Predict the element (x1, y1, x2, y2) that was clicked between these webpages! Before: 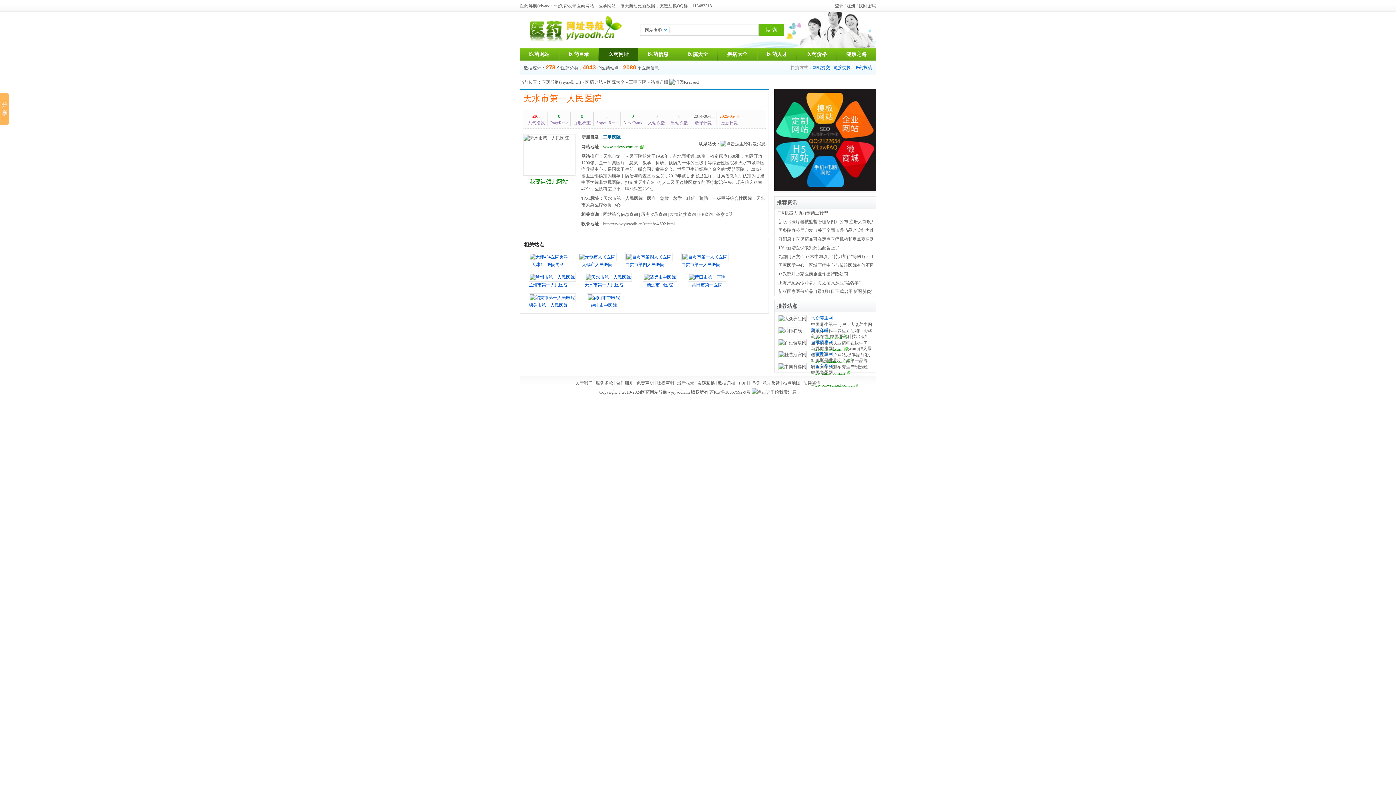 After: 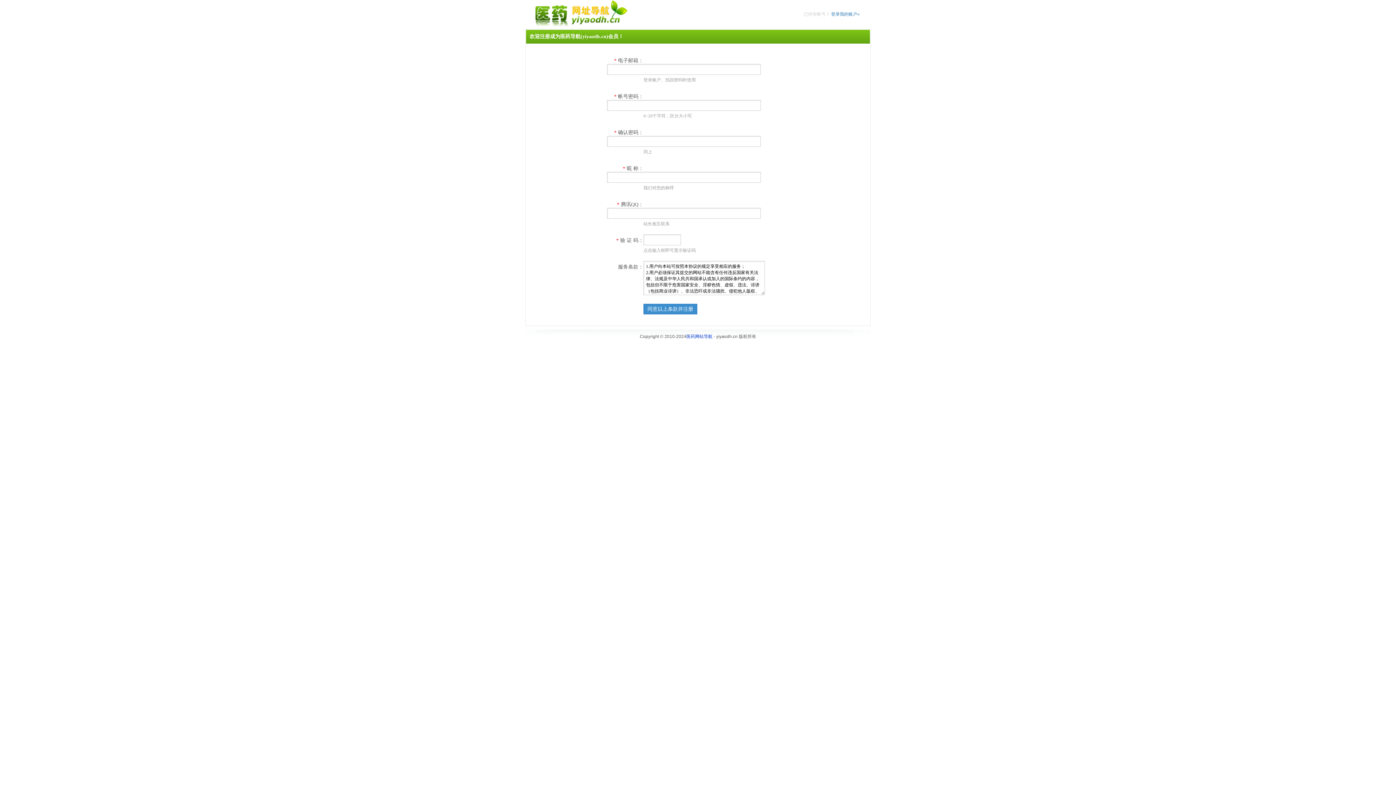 Action: bbox: (846, 3, 855, 8) label: 注册